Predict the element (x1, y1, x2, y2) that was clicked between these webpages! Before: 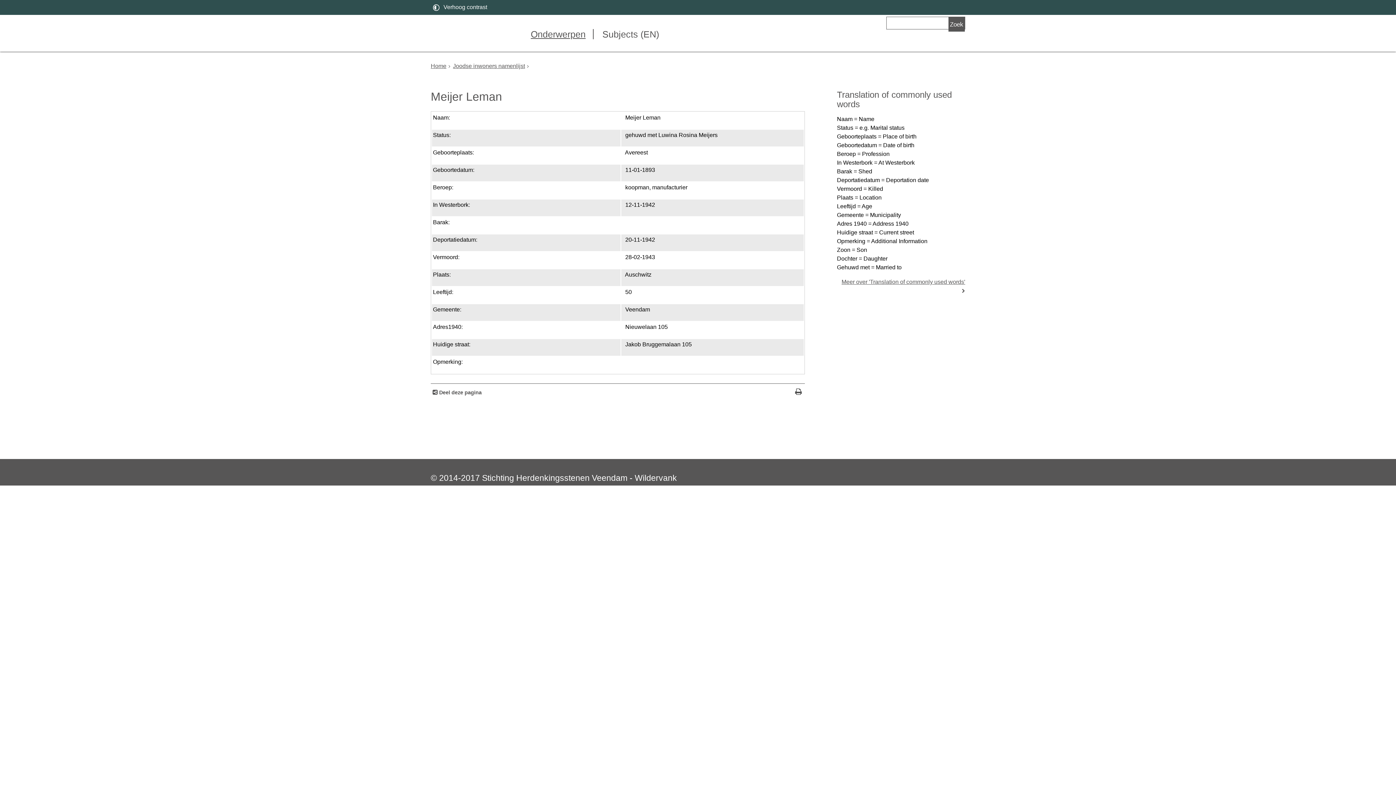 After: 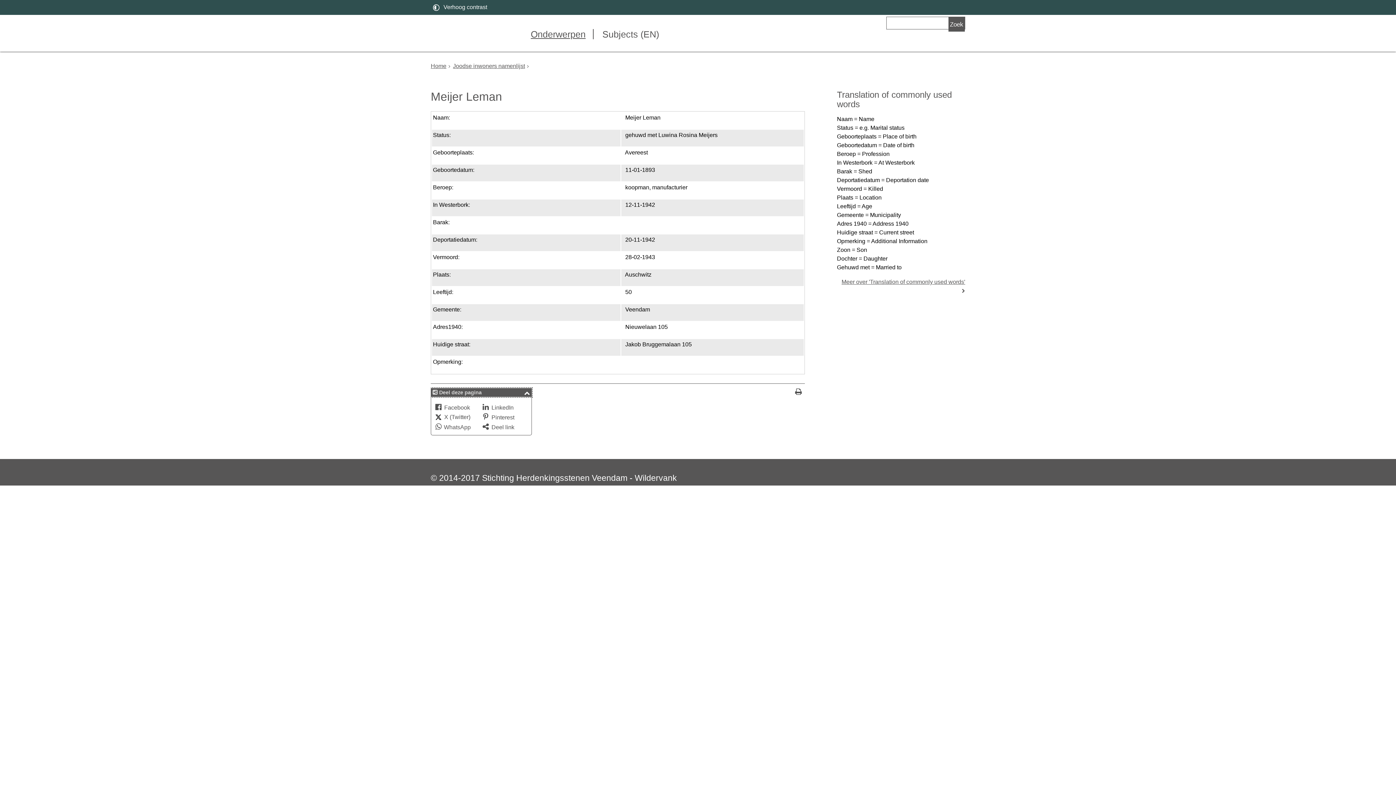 Action: label:  Deel deze pagina bbox: (430, 388, 491, 397)